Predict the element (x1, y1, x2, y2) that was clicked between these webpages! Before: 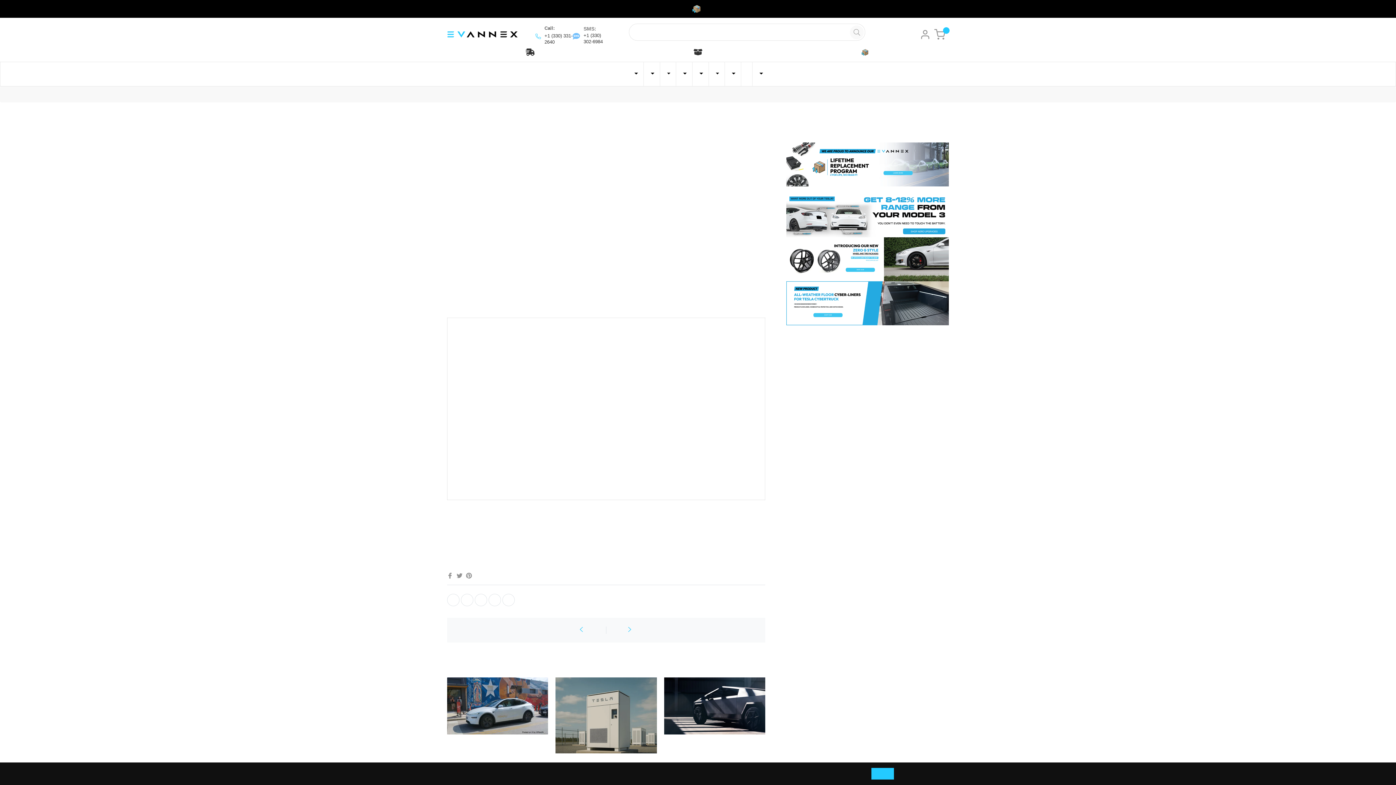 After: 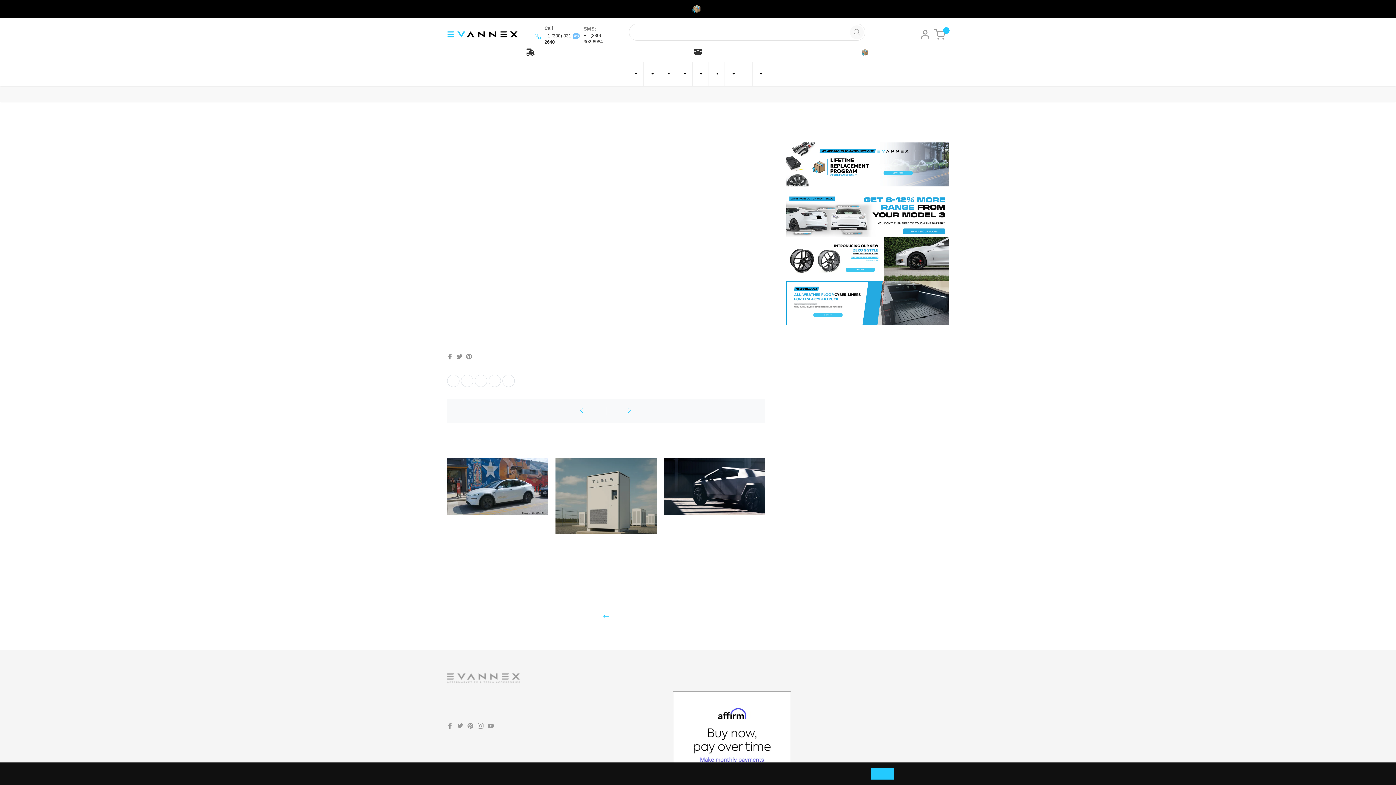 Action: bbox: (624, 626, 634, 634) label: NEXT POST 